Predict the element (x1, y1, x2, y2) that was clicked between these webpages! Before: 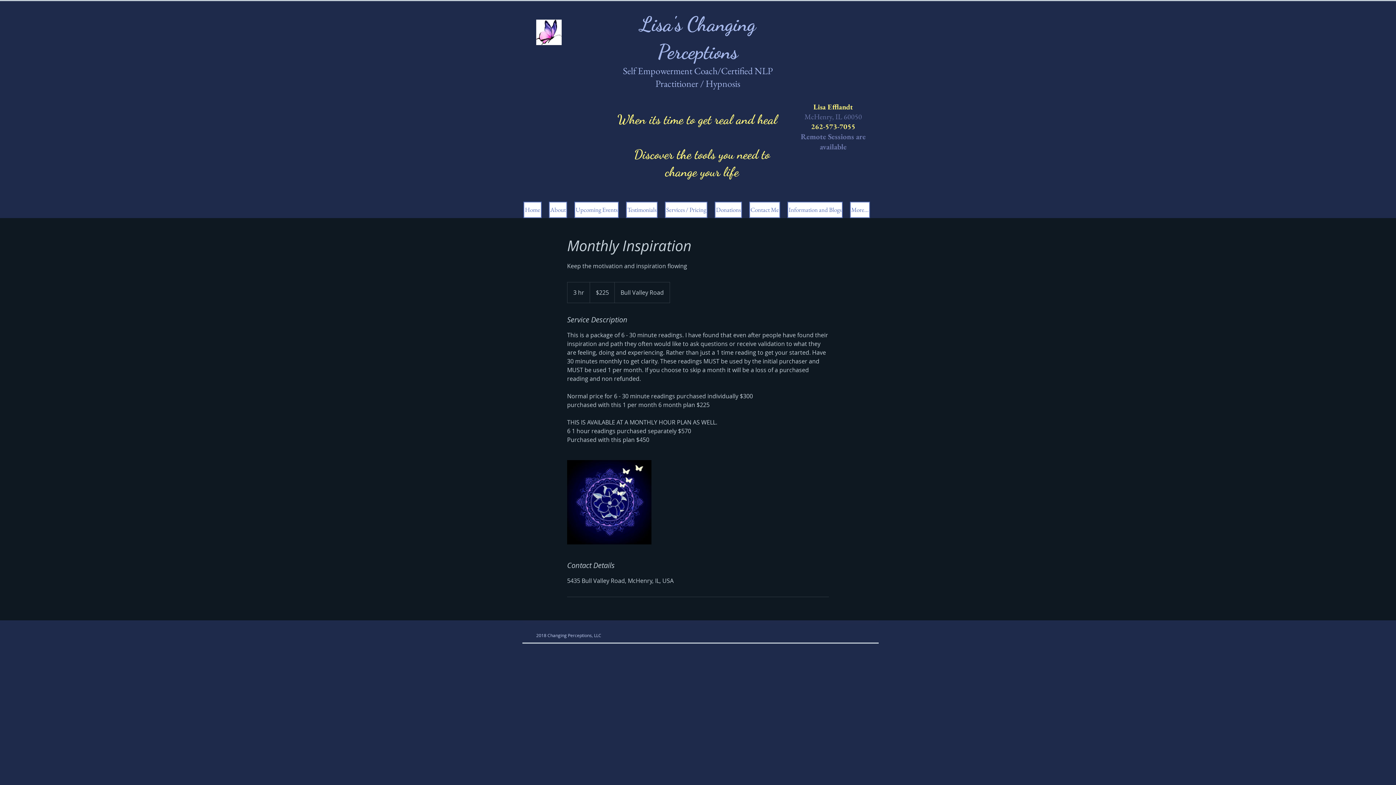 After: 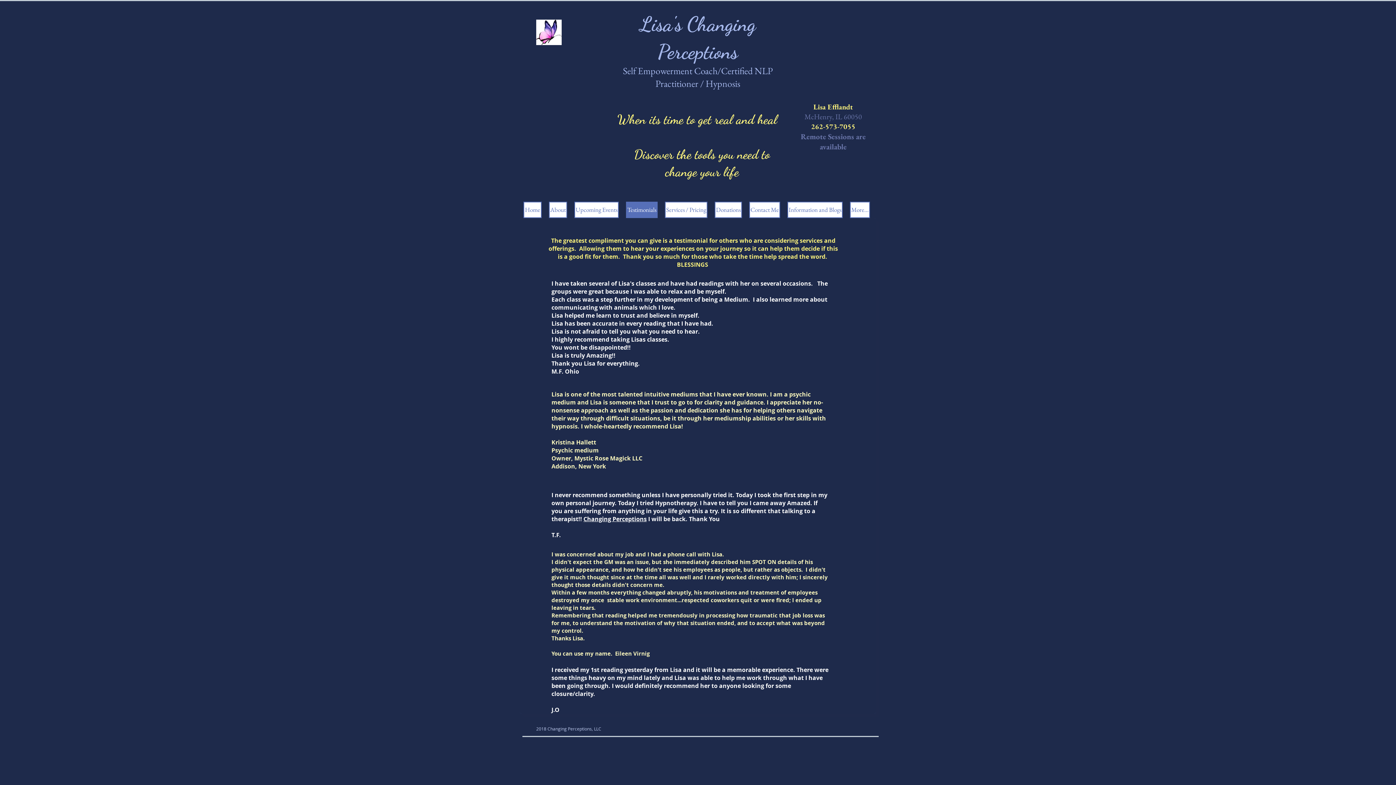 Action: bbox: (626, 201, 657, 218) label: Testimonials